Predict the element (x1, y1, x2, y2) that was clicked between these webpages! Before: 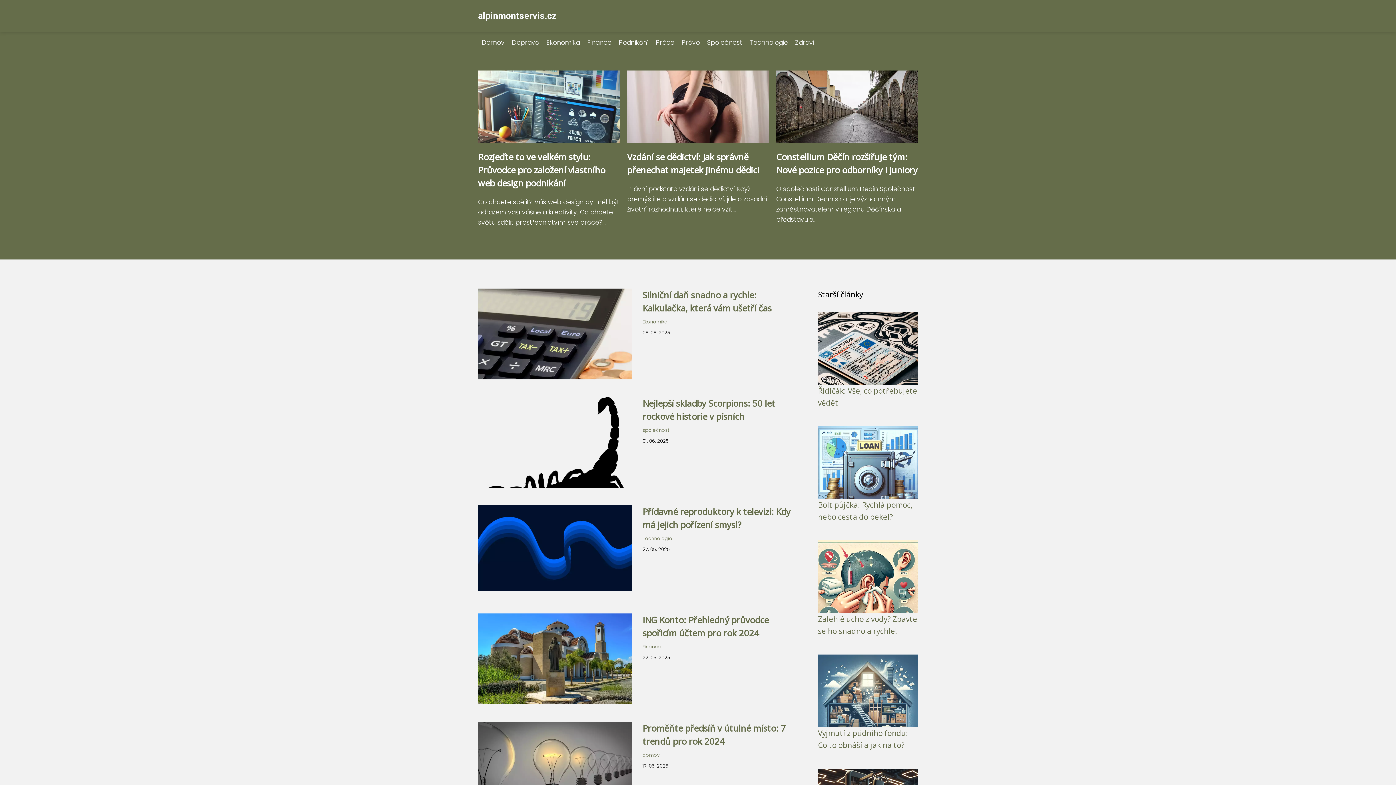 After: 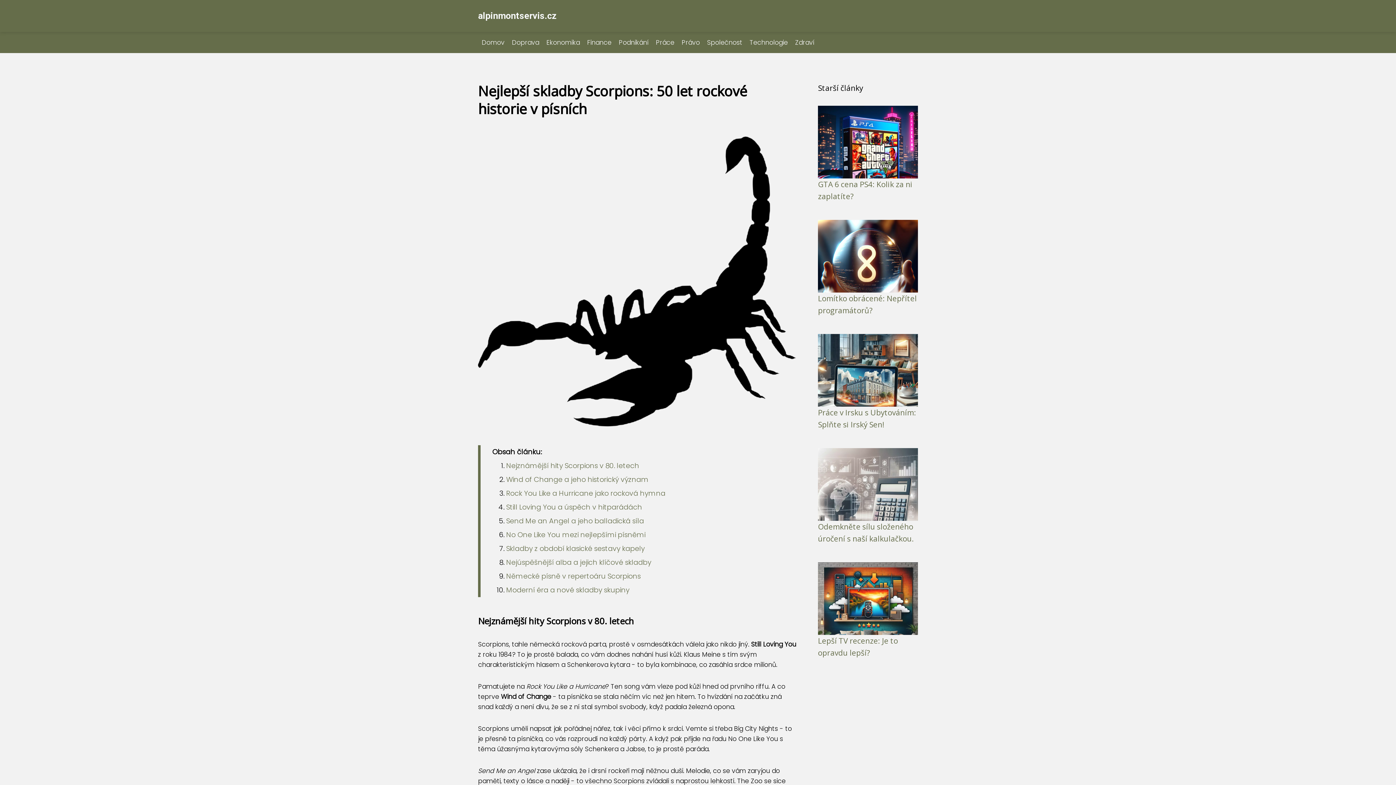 Action: bbox: (478, 462, 631, 471)